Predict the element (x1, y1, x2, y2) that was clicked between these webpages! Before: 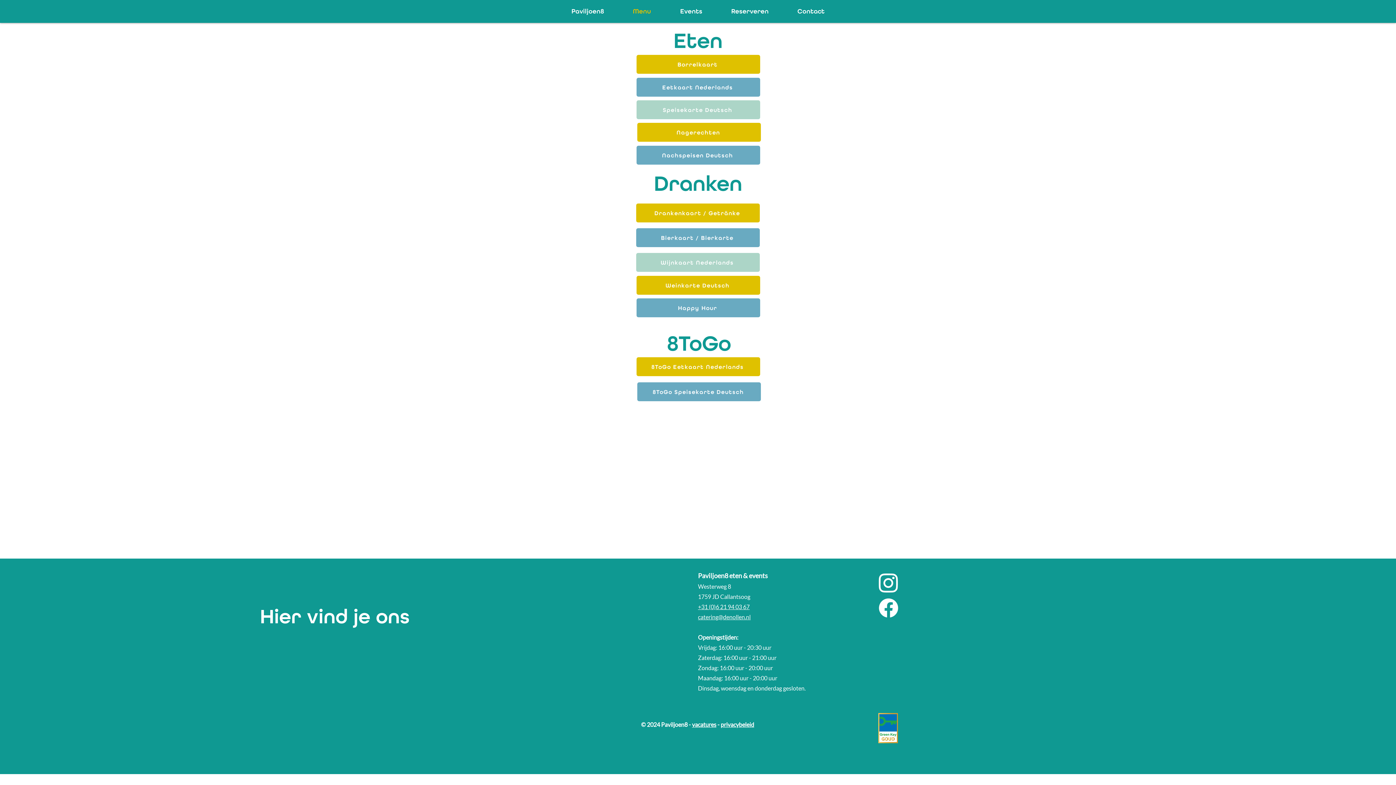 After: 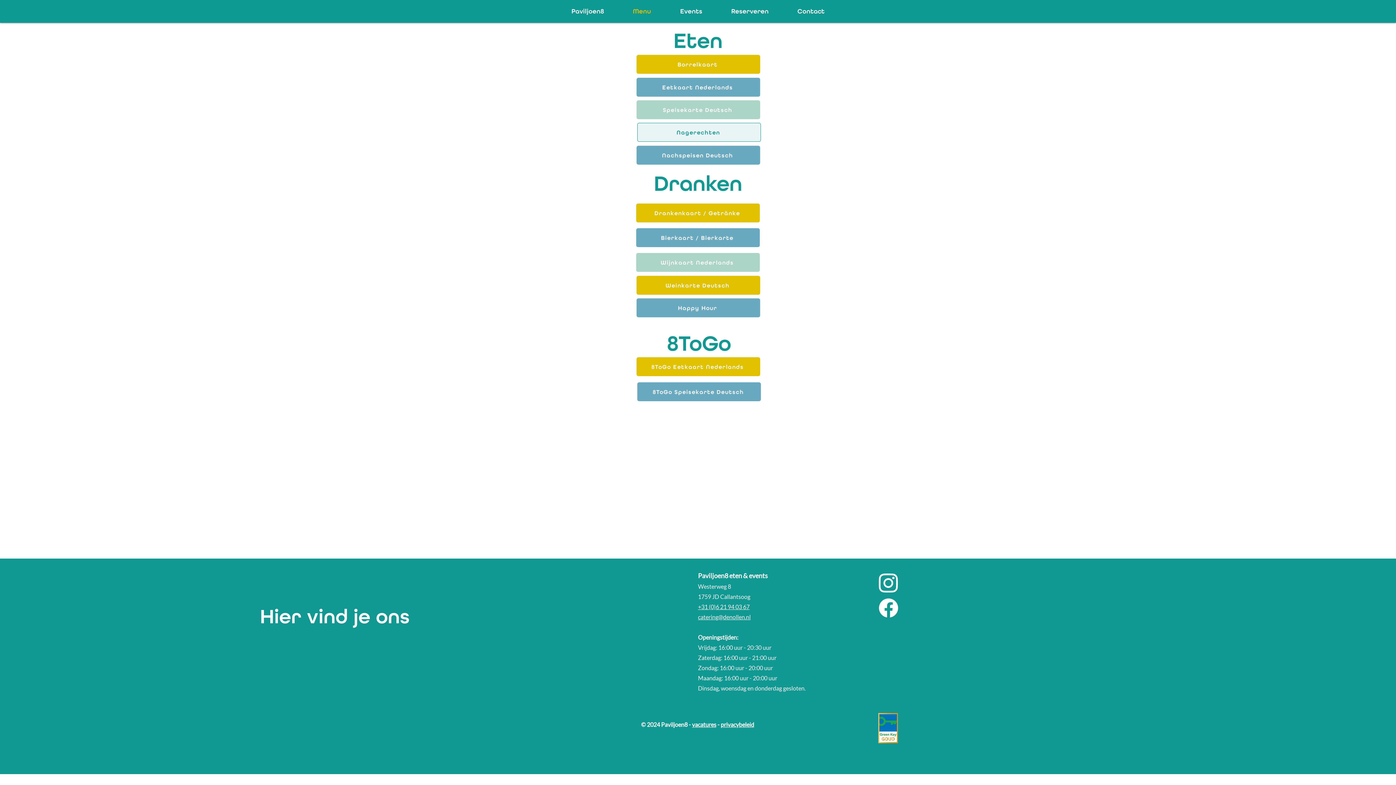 Action: label: Nagerechten bbox: (637, 122, 761, 141)